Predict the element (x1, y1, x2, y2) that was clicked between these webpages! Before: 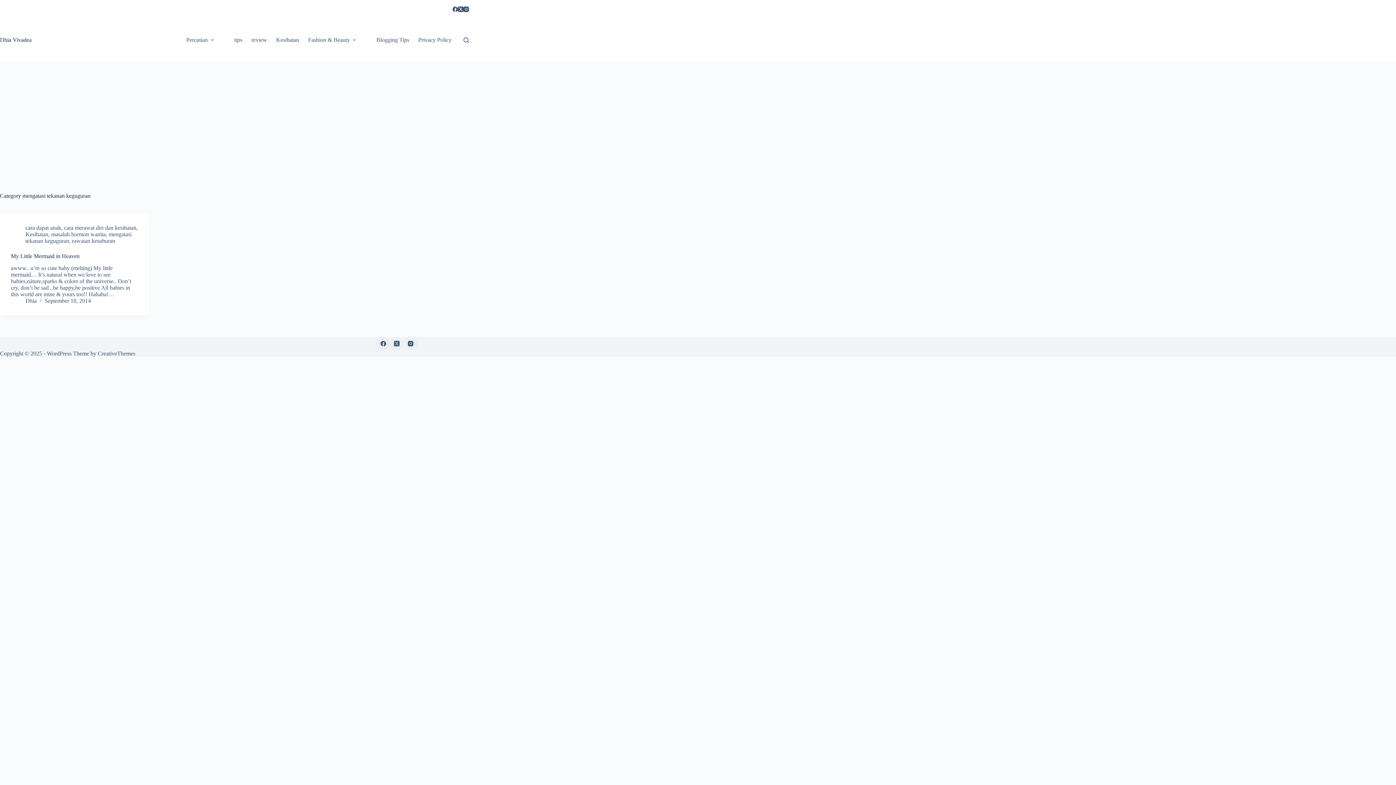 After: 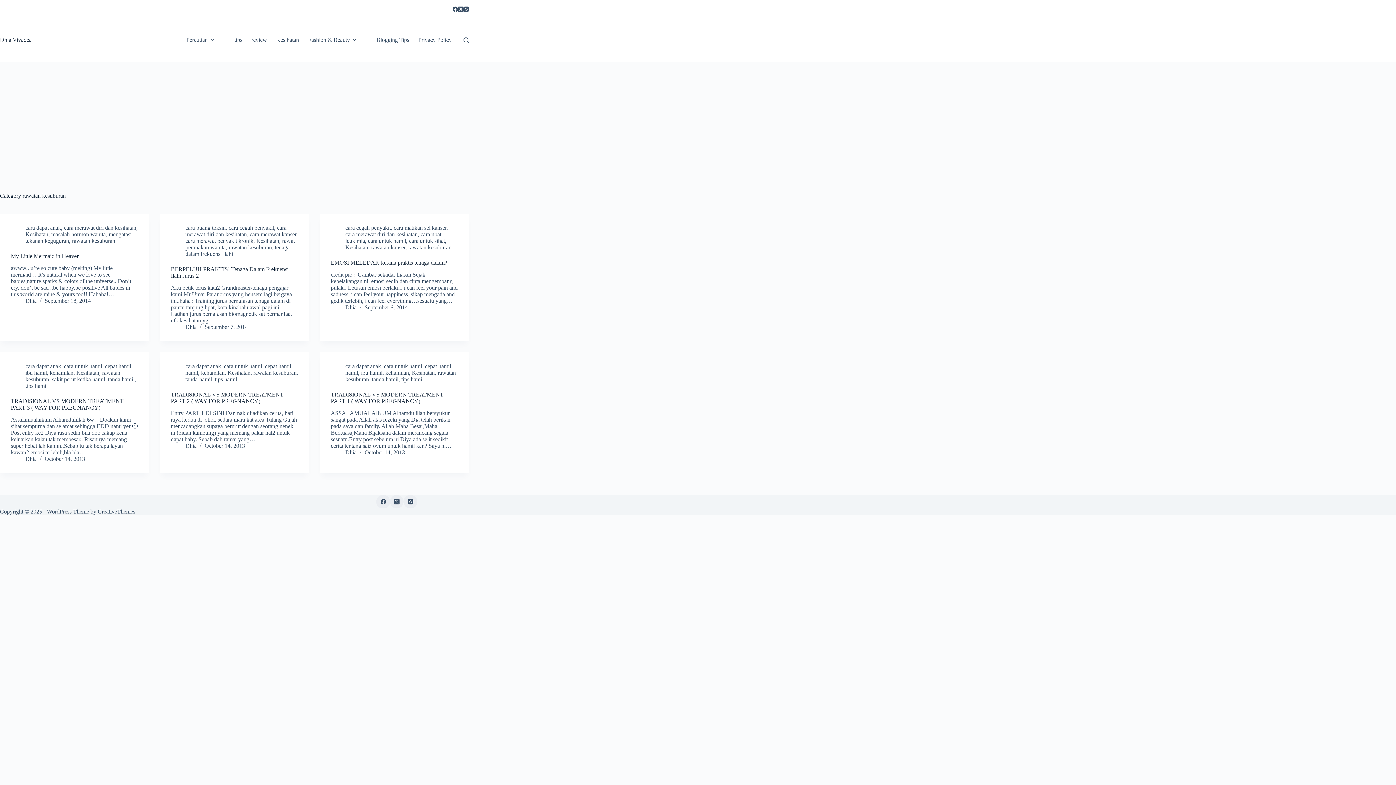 Action: label: rawatan kesuburan bbox: (72, 237, 115, 244)